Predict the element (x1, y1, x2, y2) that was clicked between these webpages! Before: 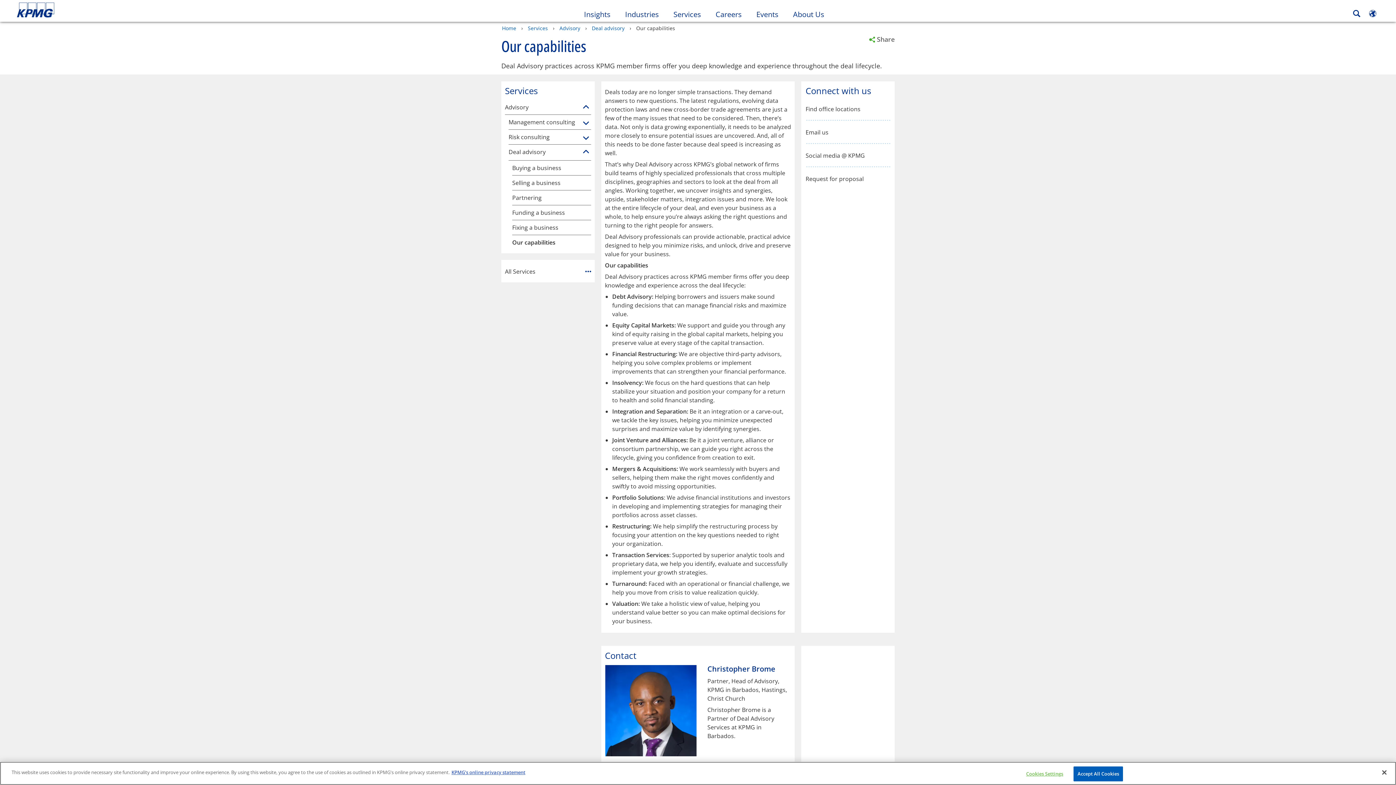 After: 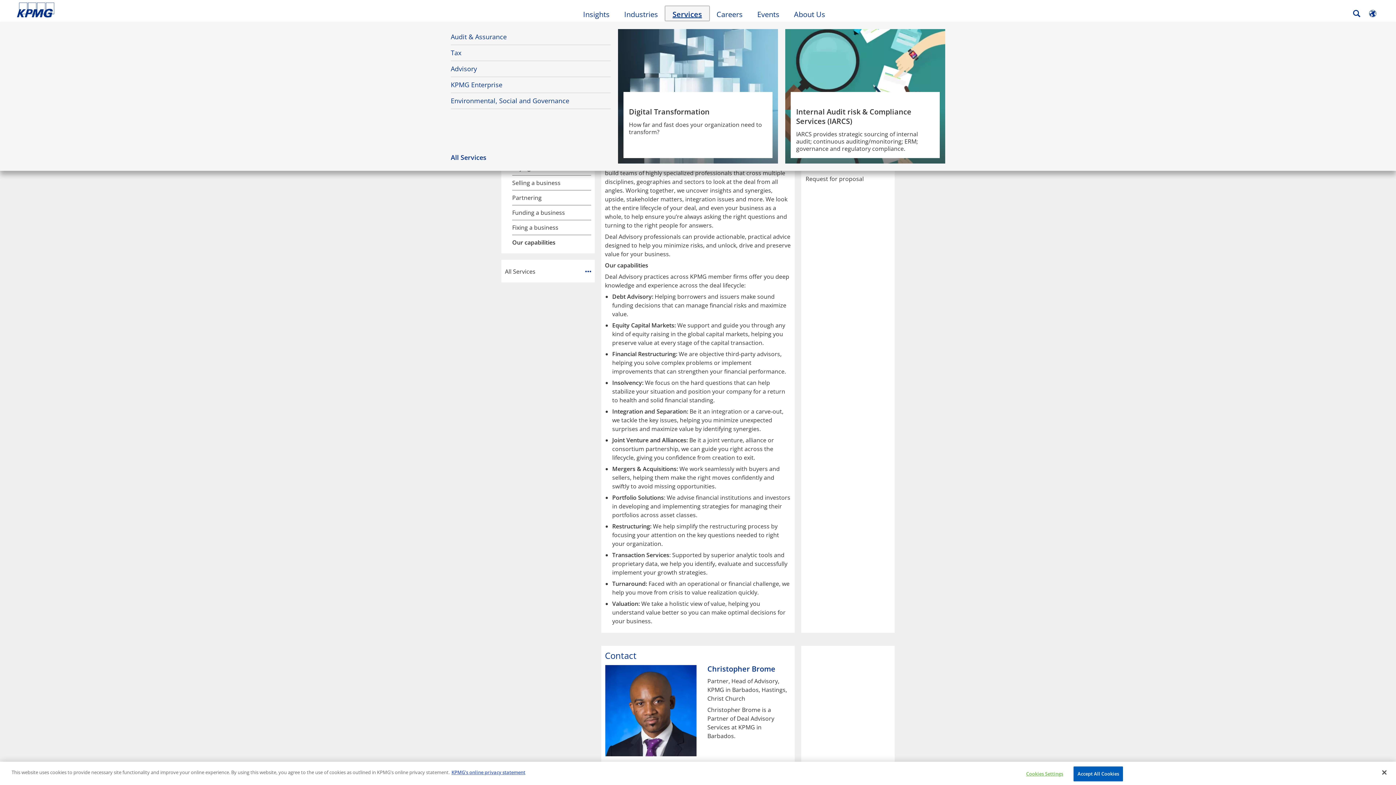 Action: label: Services bbox: (666, 6, 708, 20)